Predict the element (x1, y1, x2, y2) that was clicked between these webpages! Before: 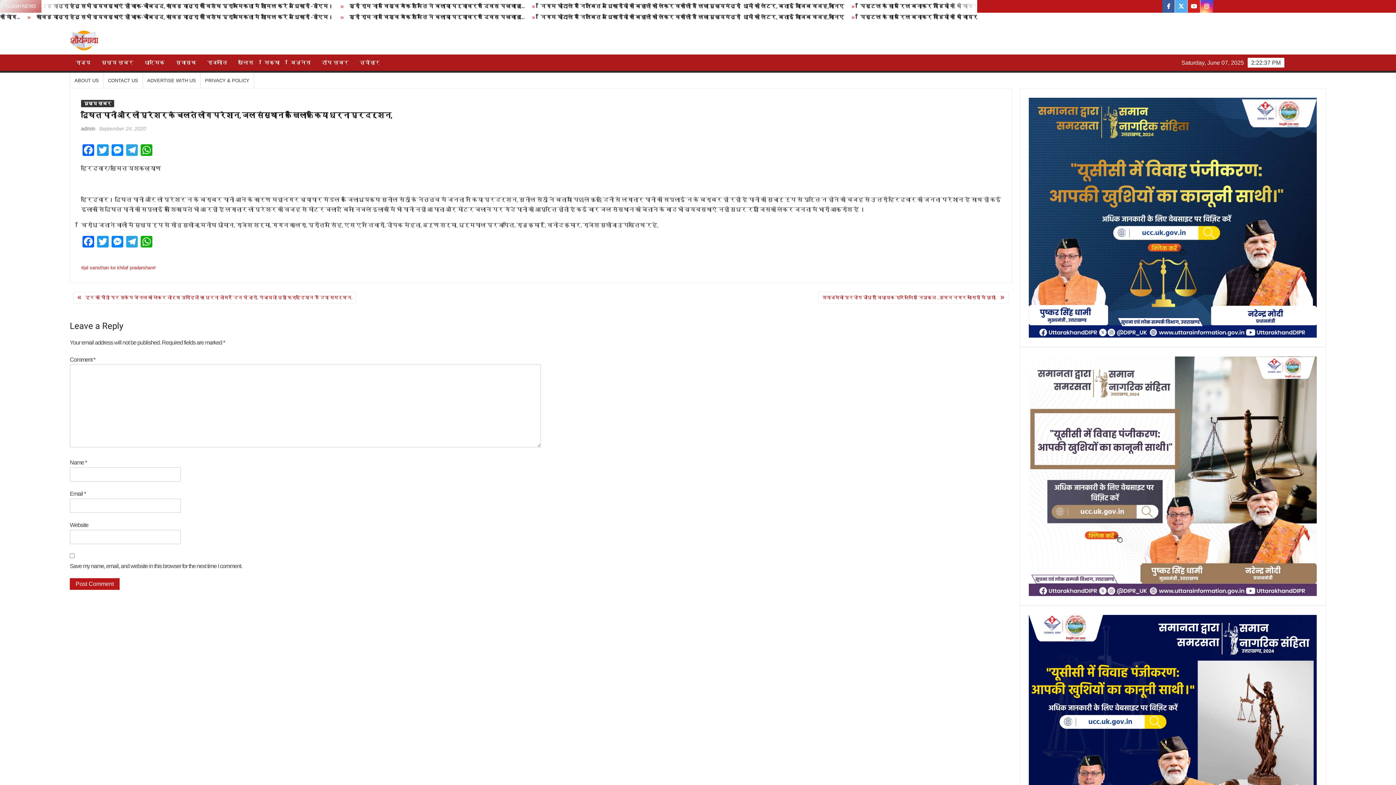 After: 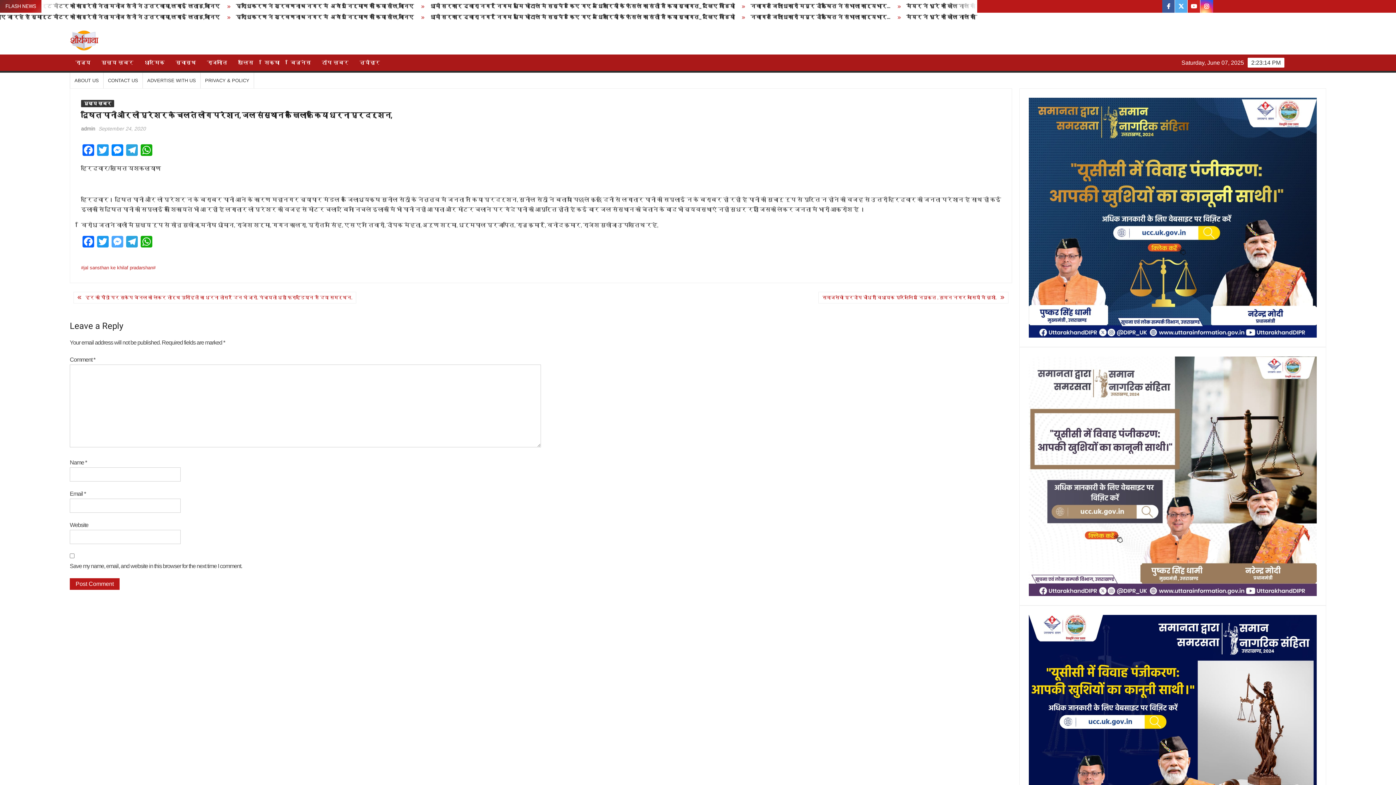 Action: label: Messenger bbox: (110, 236, 124, 249)